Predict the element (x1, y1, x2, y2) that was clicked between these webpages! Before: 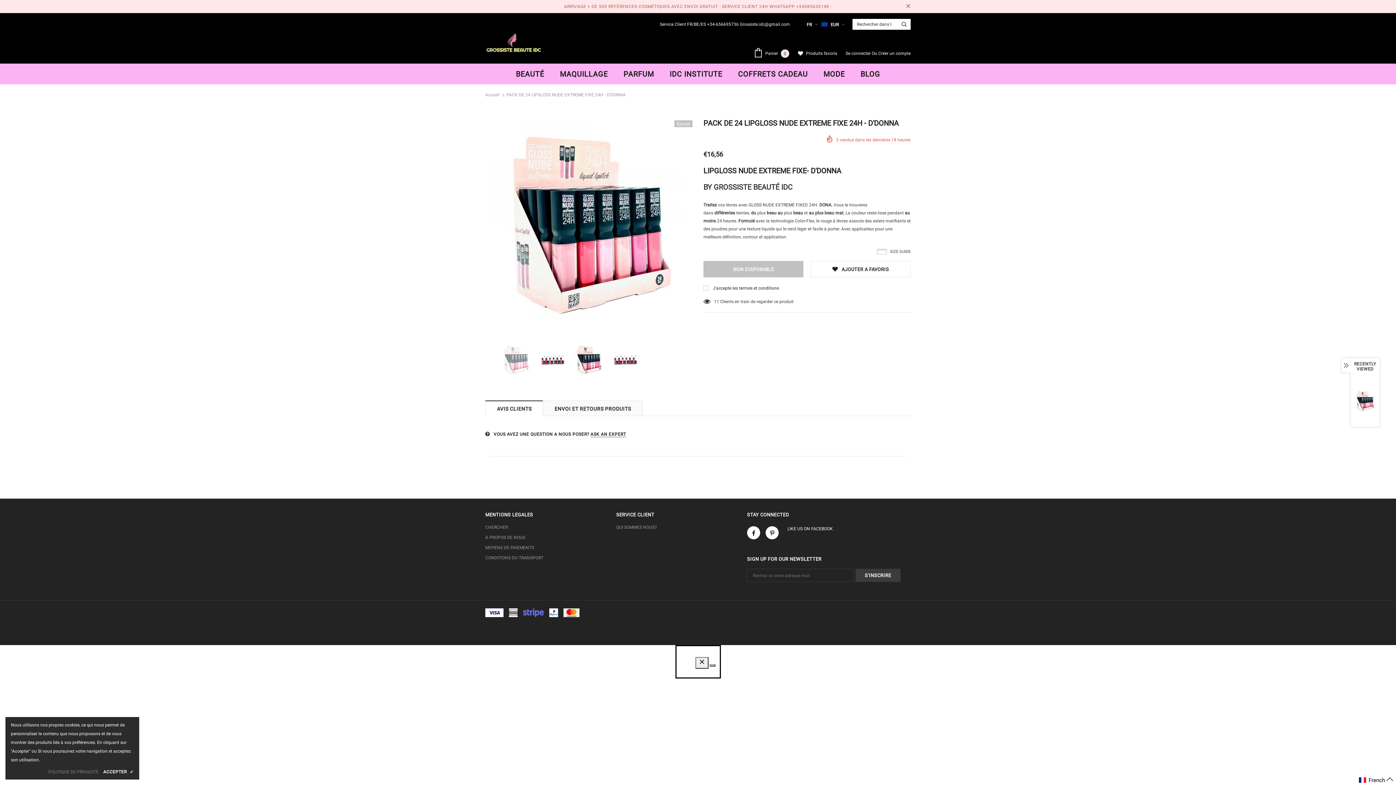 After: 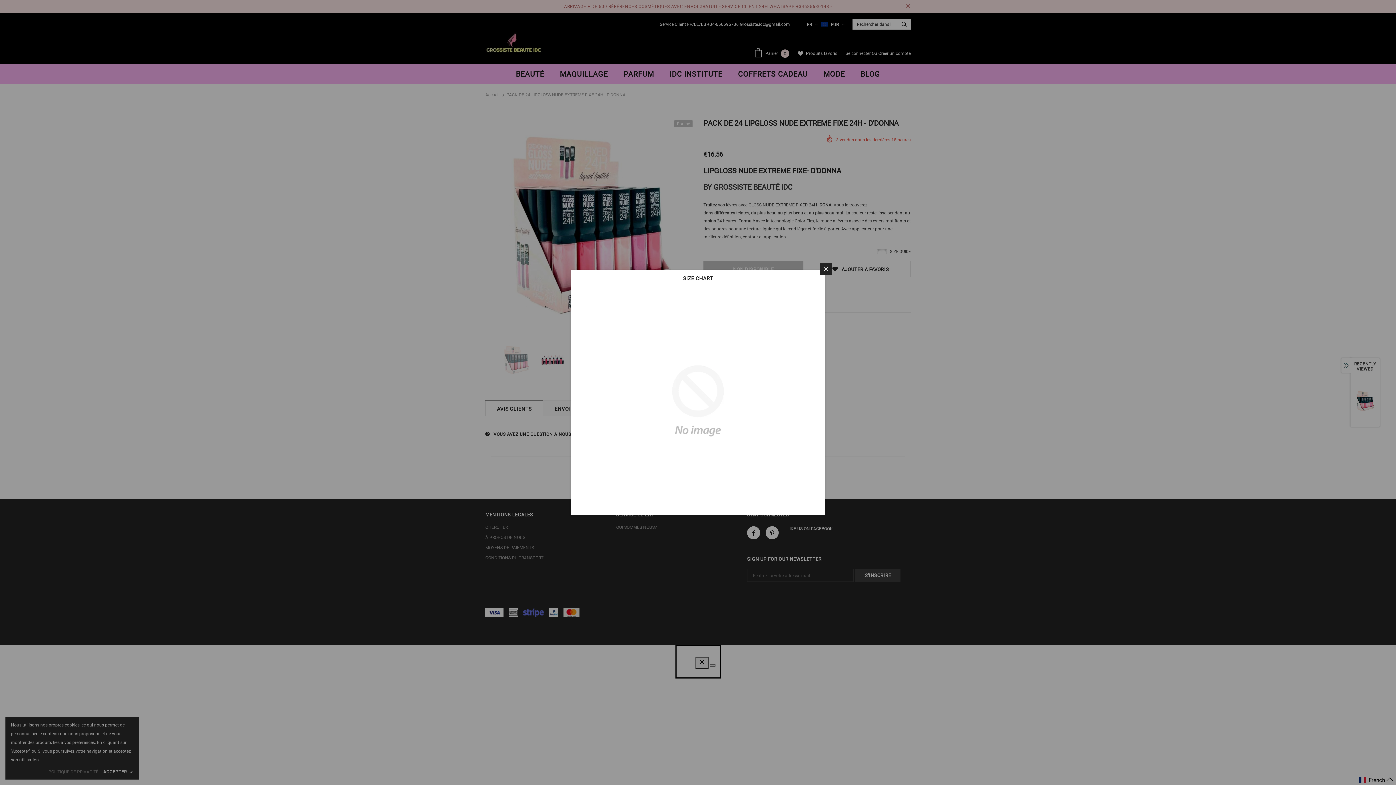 Action: bbox: (877, 248, 910, 255) label: SIZE GUIDE